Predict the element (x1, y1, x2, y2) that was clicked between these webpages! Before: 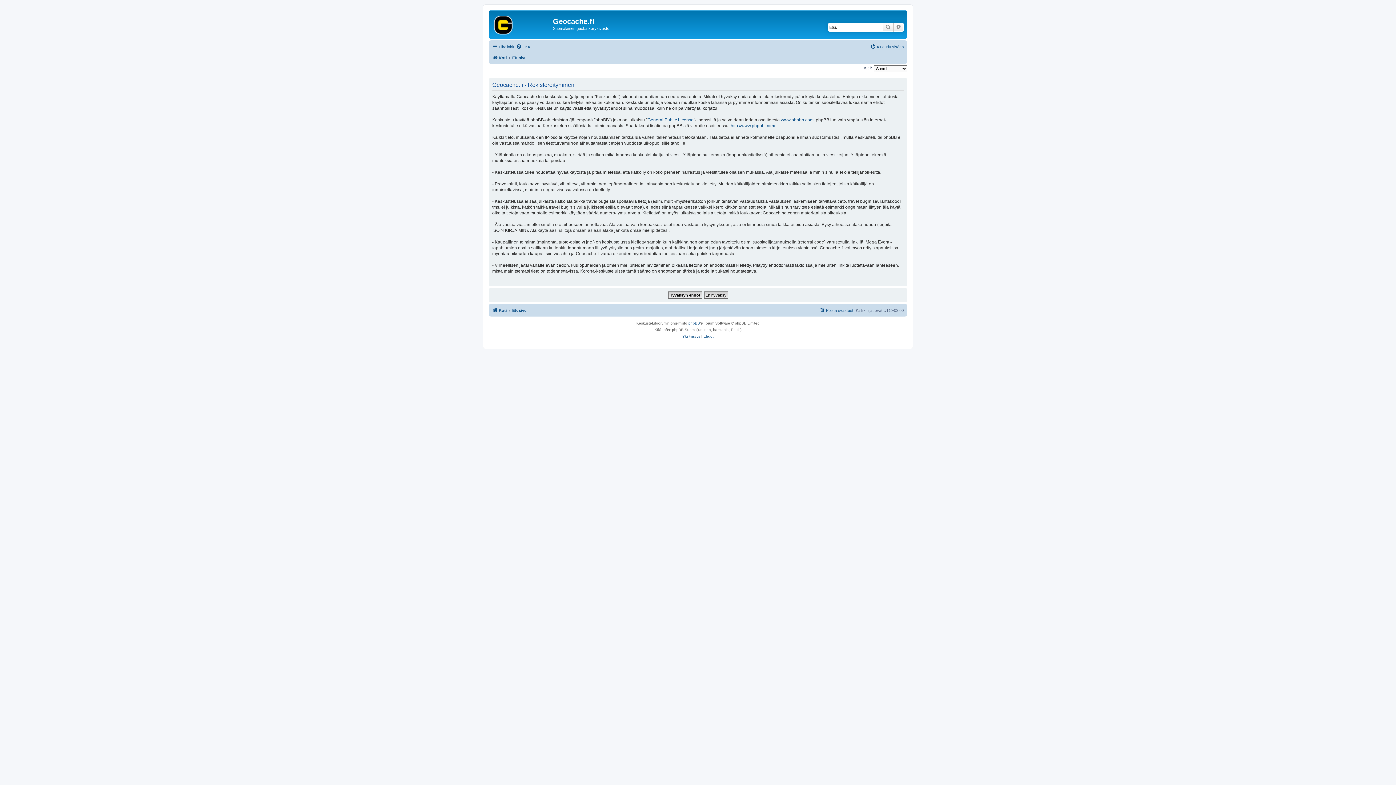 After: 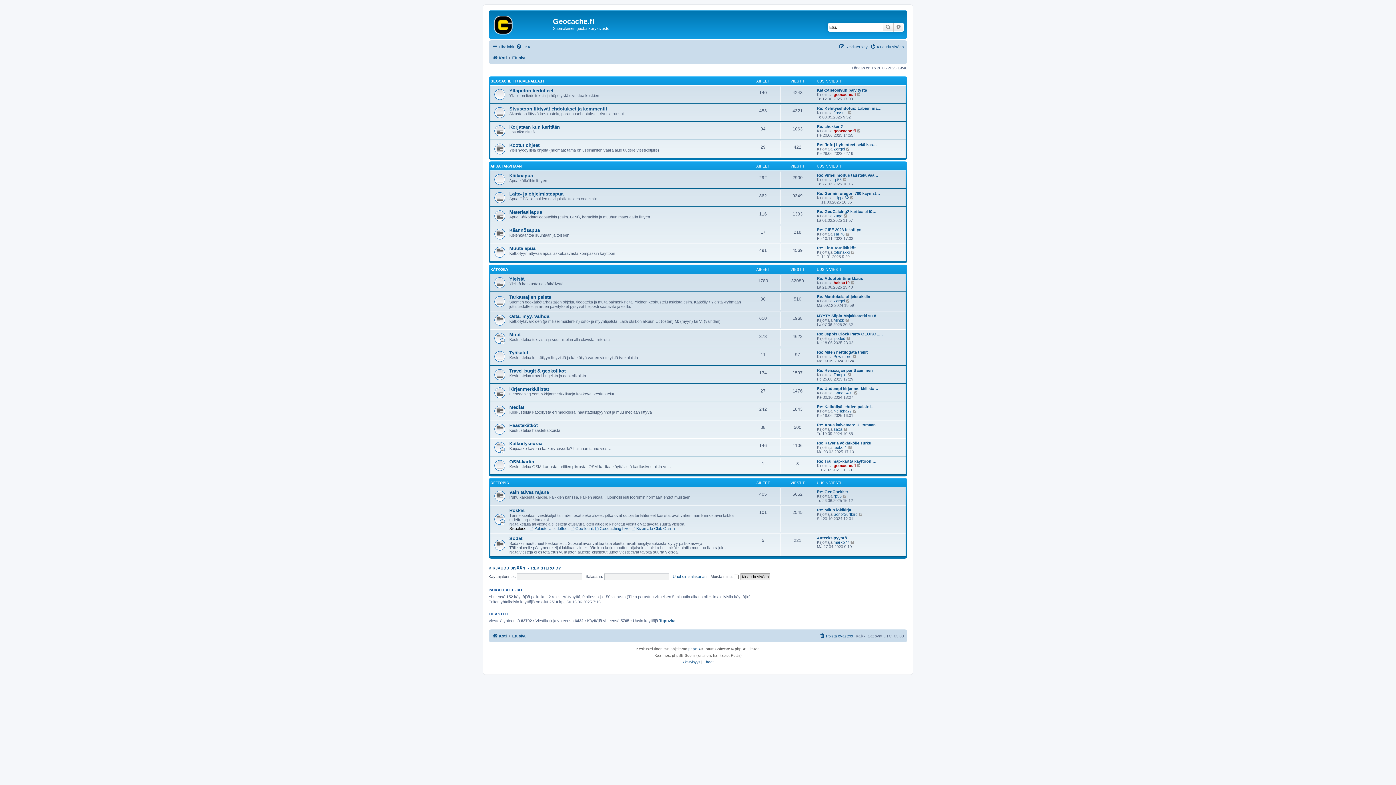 Action: label: Etusivu bbox: (512, 306, 526, 314)